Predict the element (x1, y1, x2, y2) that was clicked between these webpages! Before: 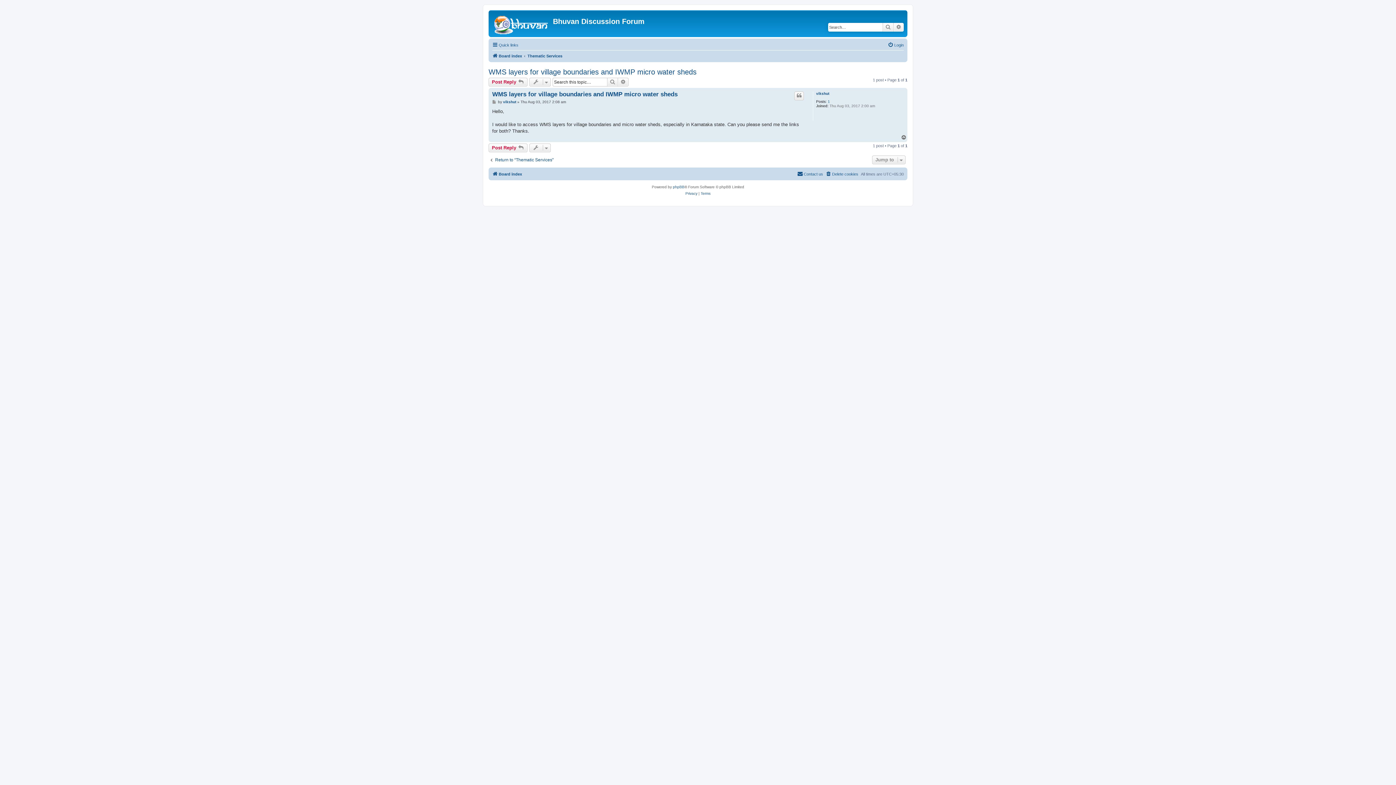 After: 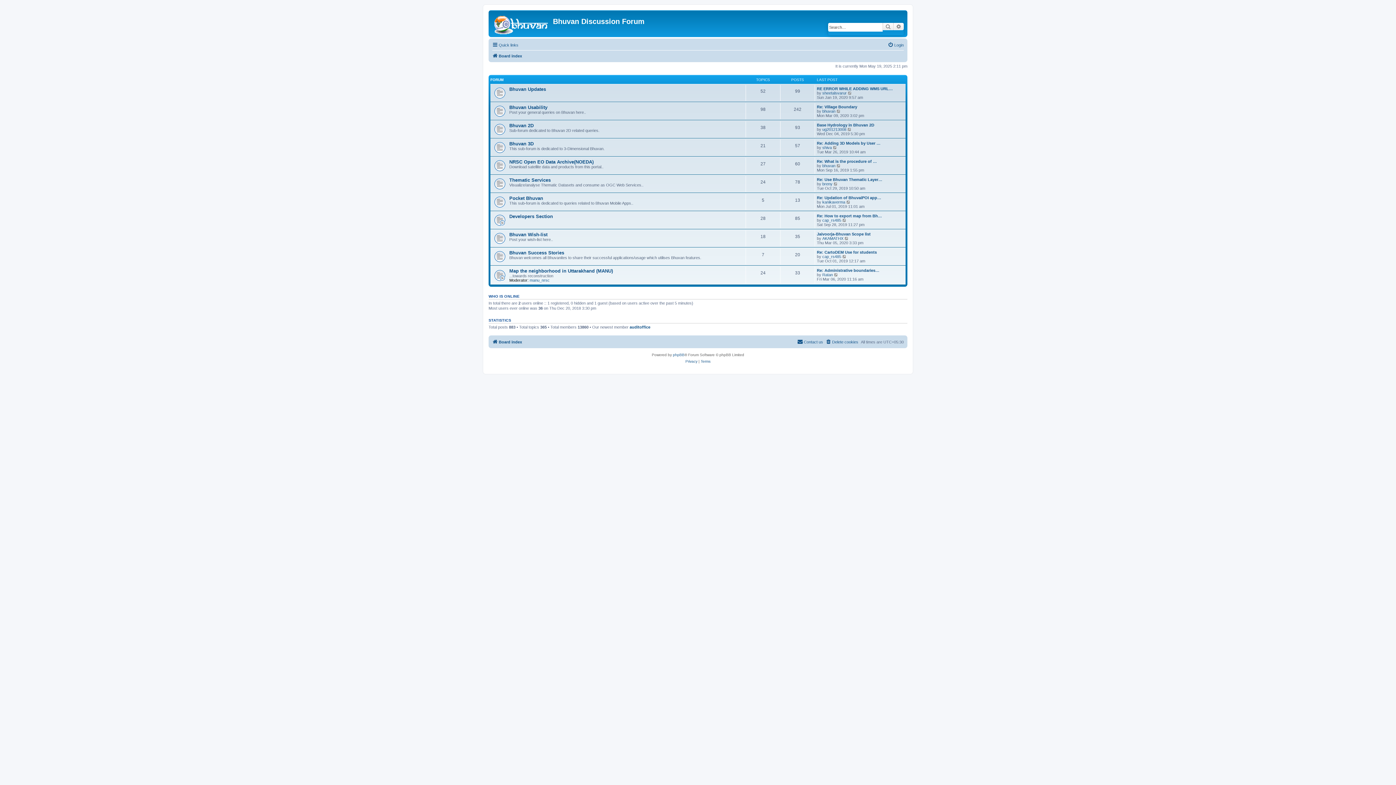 Action: bbox: (490, 12, 553, 35)